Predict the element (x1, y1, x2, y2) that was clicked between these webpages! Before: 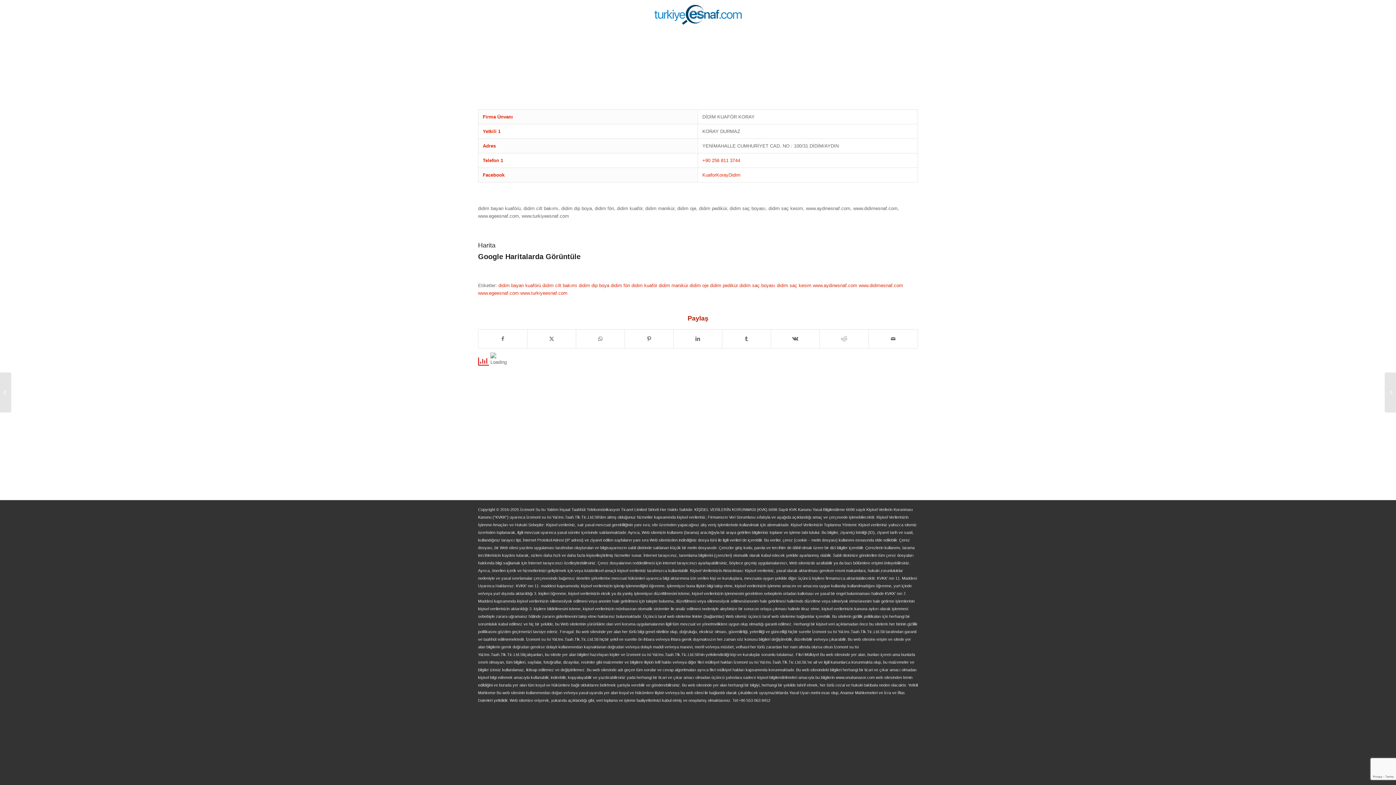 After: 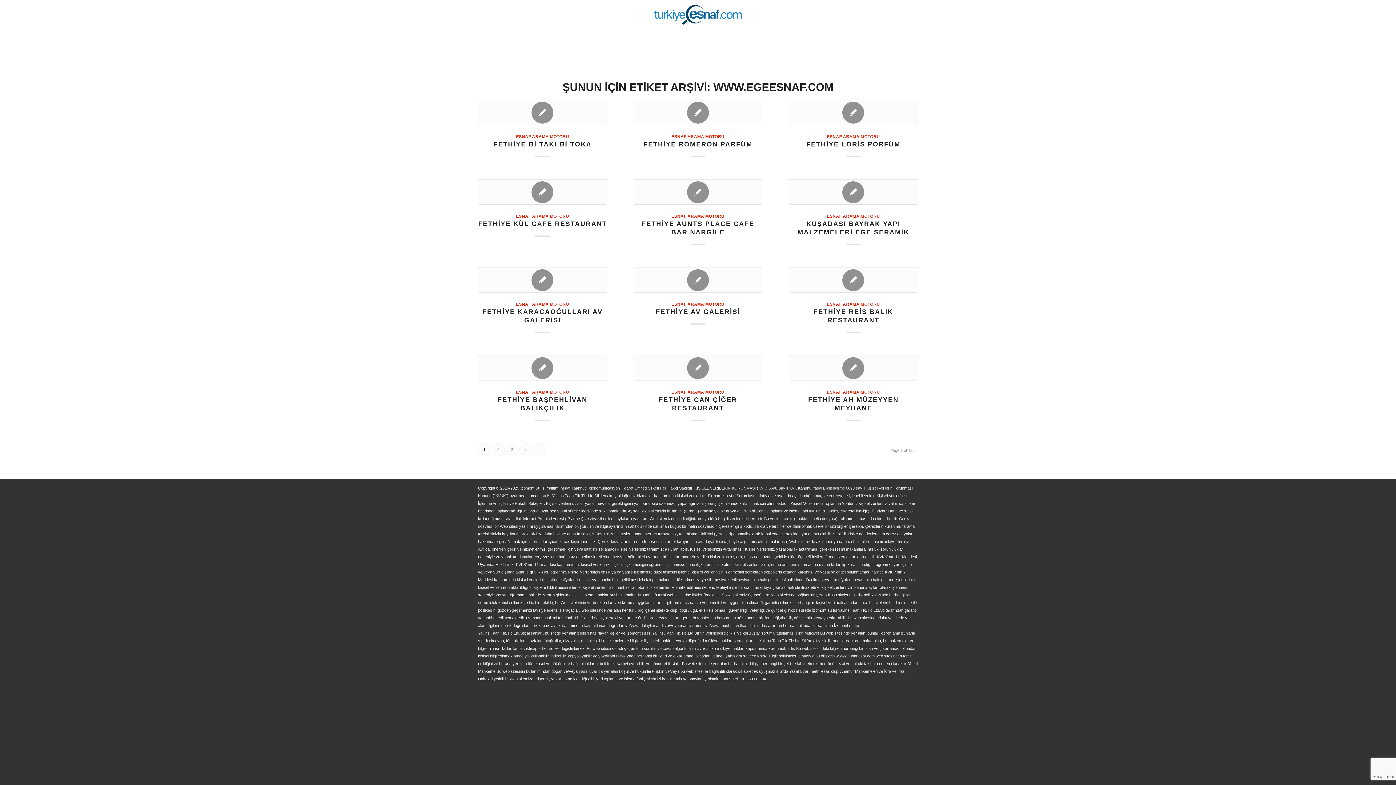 Action: bbox: (478, 290, 520, 296) label: www.egeesnaf.com 